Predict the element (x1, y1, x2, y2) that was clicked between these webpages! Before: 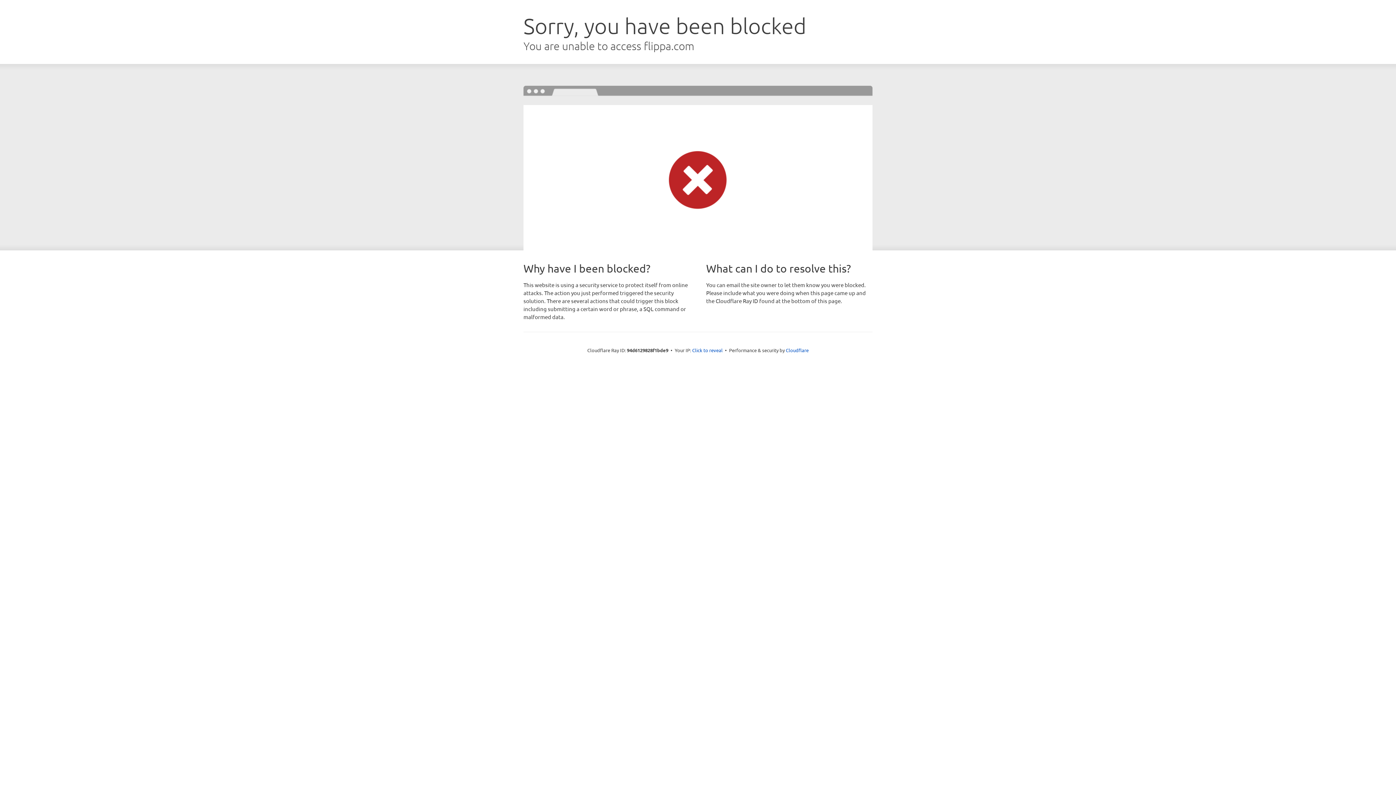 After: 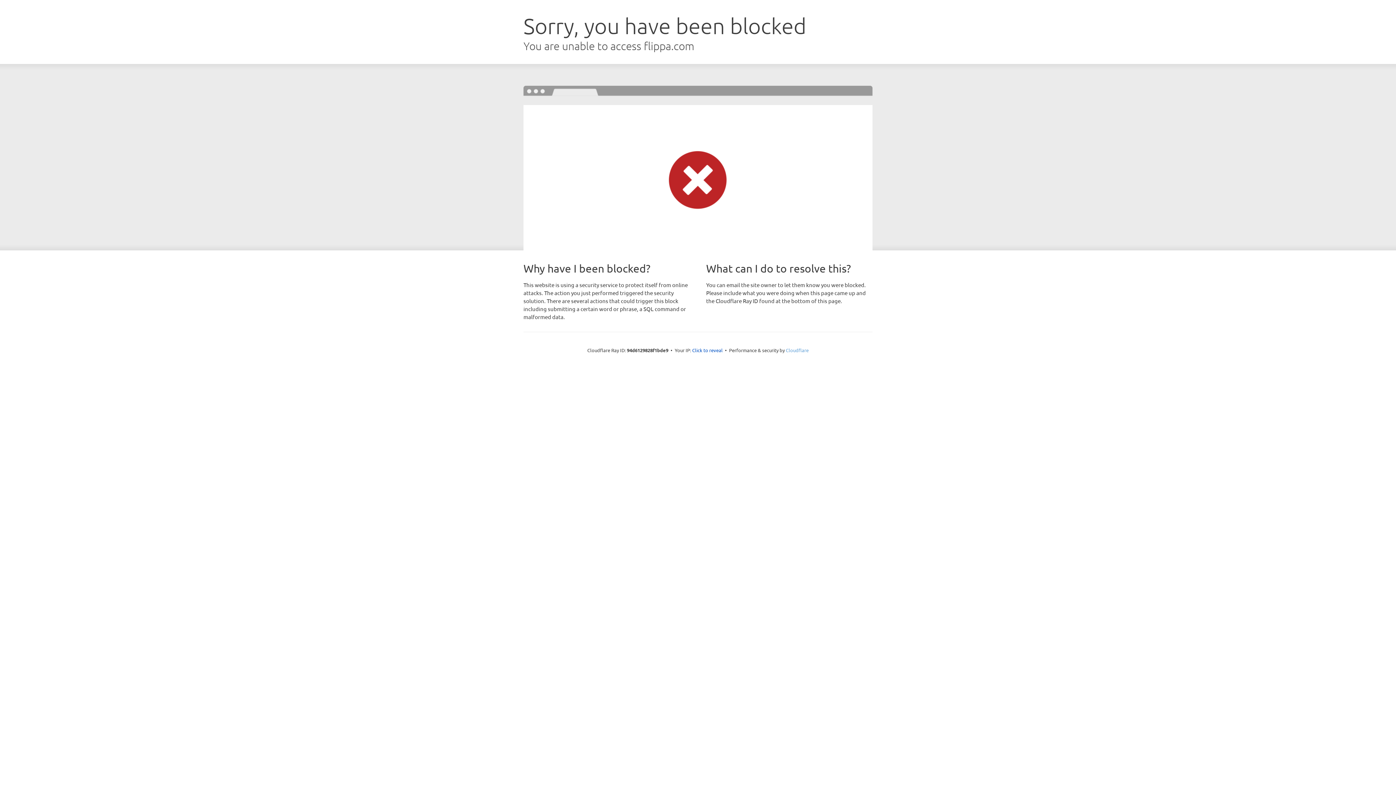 Action: label: Cloudflare bbox: (786, 347, 808, 353)